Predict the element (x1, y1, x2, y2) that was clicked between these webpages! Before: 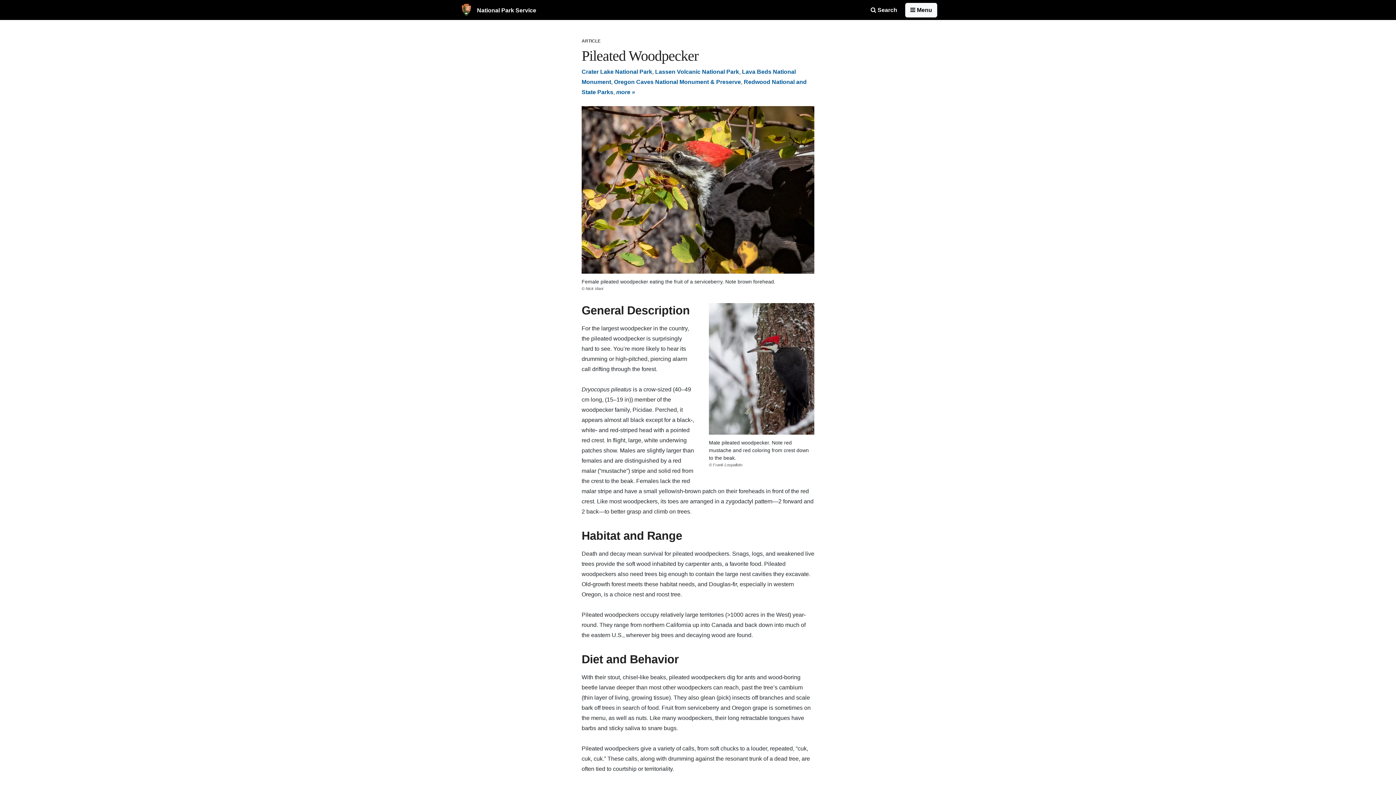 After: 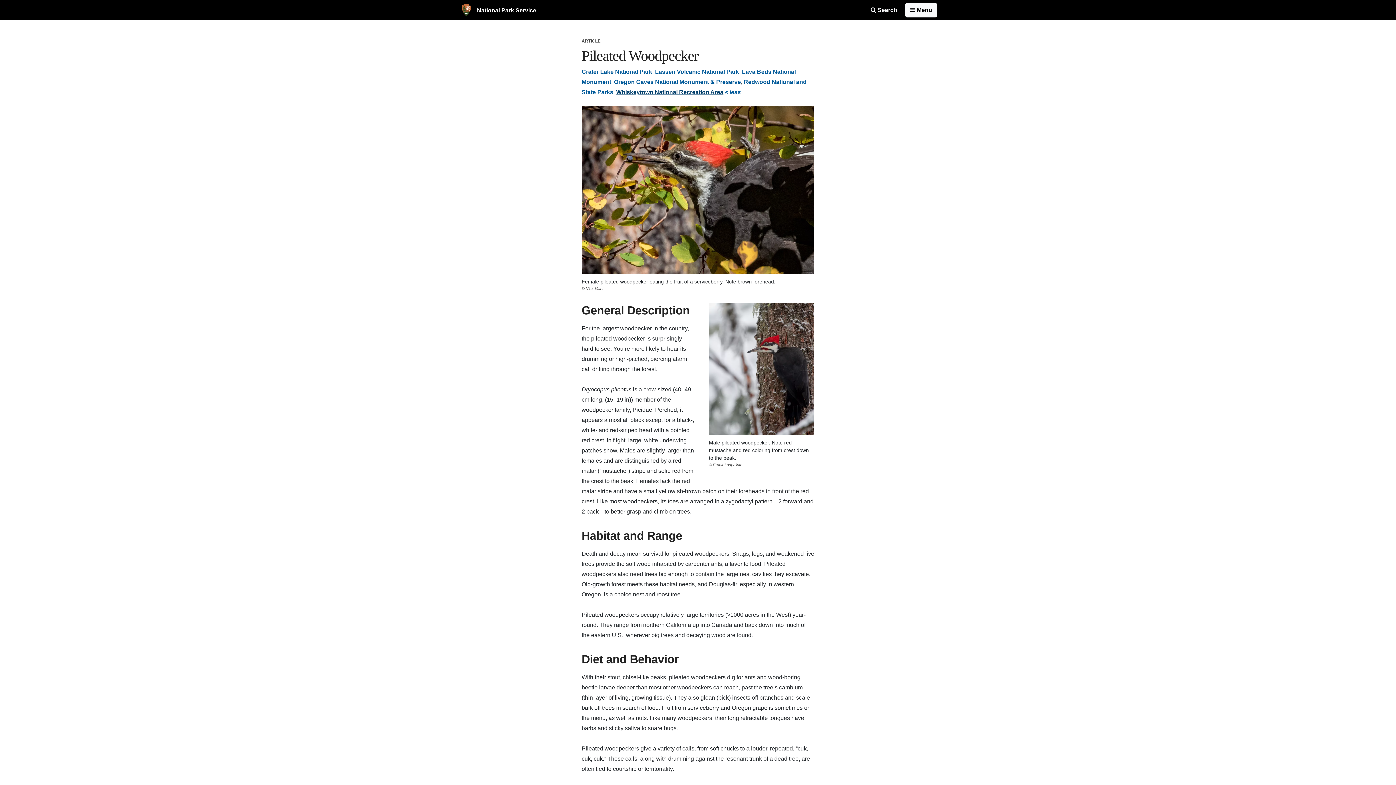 Action: bbox: (616, 89, 635, 95) label: more »